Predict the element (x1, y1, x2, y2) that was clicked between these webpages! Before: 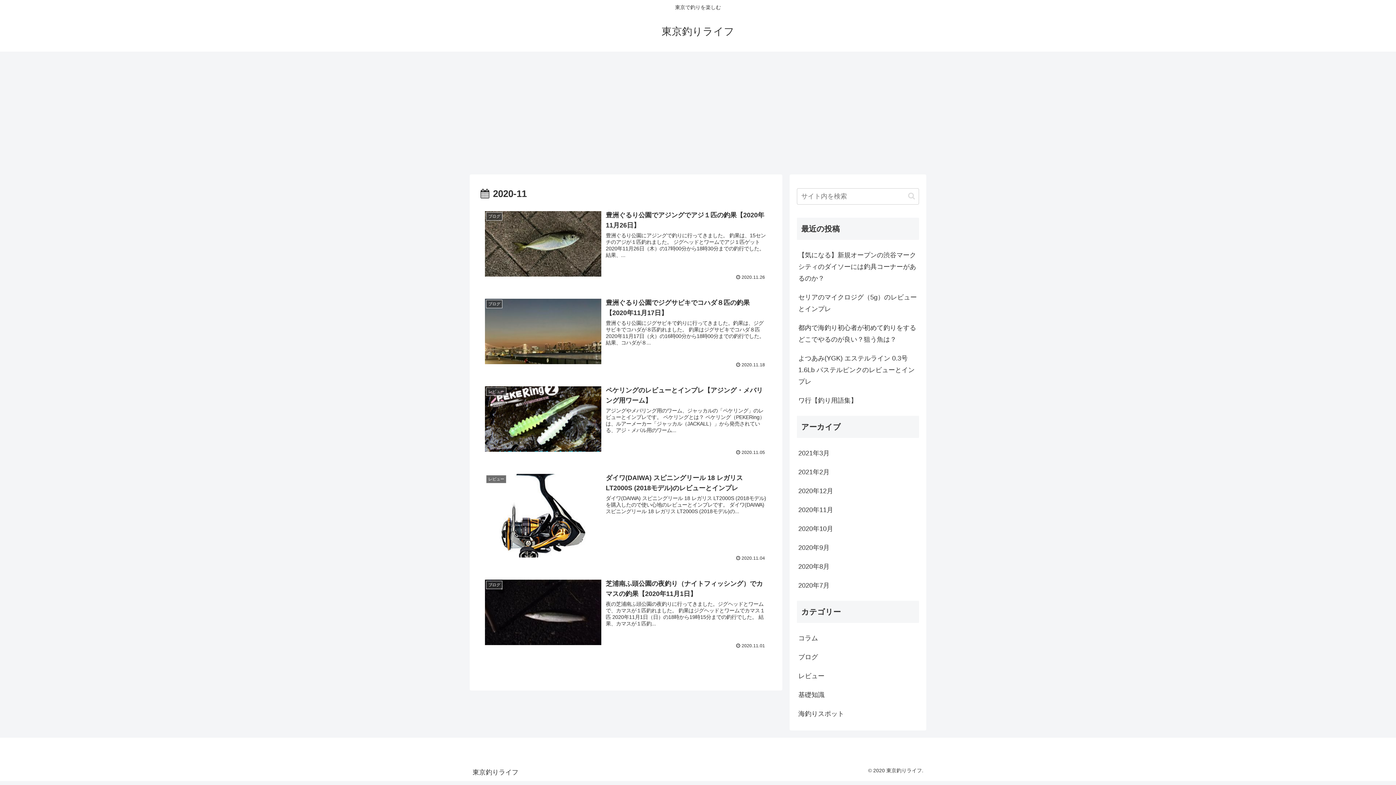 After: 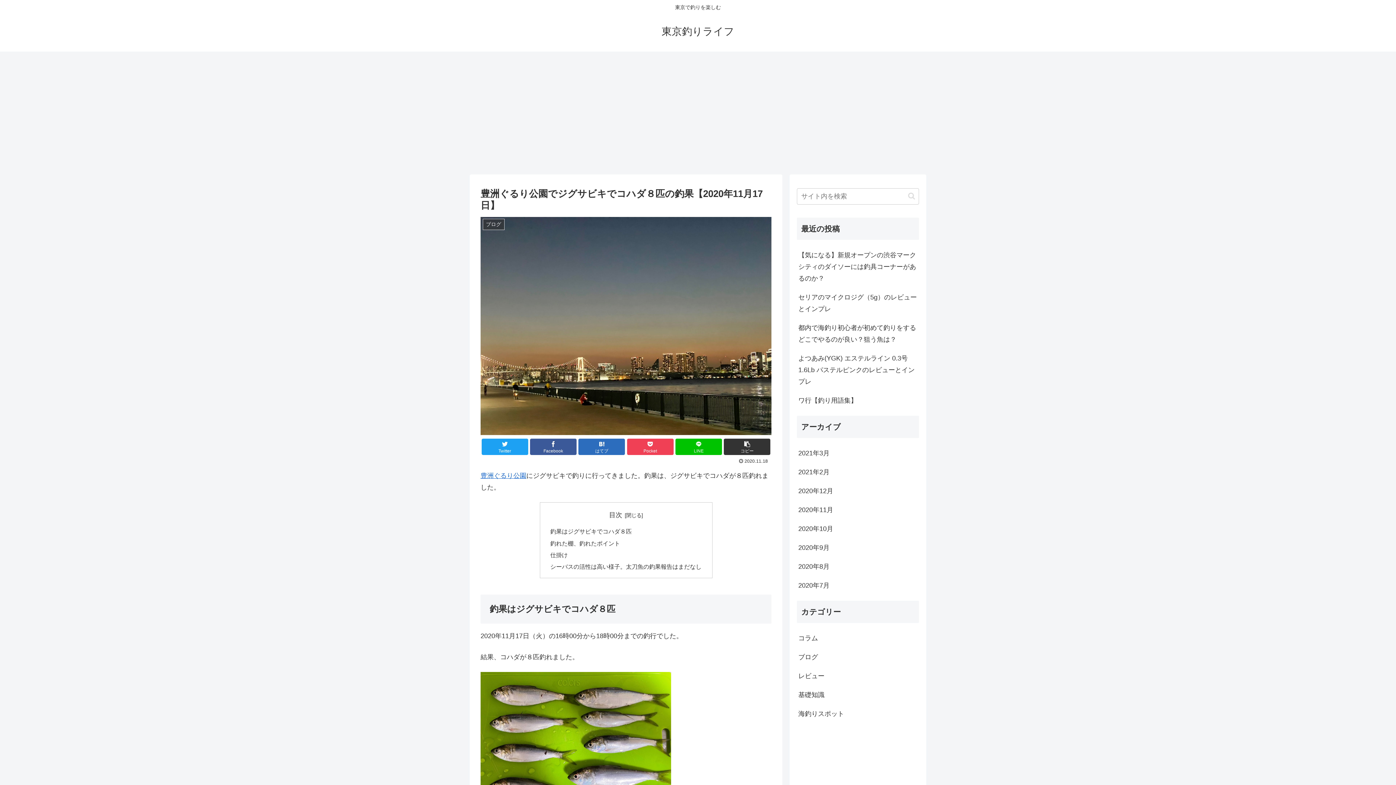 Action: label: ブログ
豊洲ぐるり公園でジグサビキでコハダ８匹の釣果【2020年11月17日】
豊洲ぐるり公園にジグサビキで釣りに行ってきました。釣果は、ジグサビキでコハダが８匹釣れました。 釣果はジグサビキでコハダ８匹 2020年11月17日（火）の16時00分から18時00分までの釣行でした。 結果、コハダが８...
 2020.11.18 bbox: (480, 293, 771, 372)